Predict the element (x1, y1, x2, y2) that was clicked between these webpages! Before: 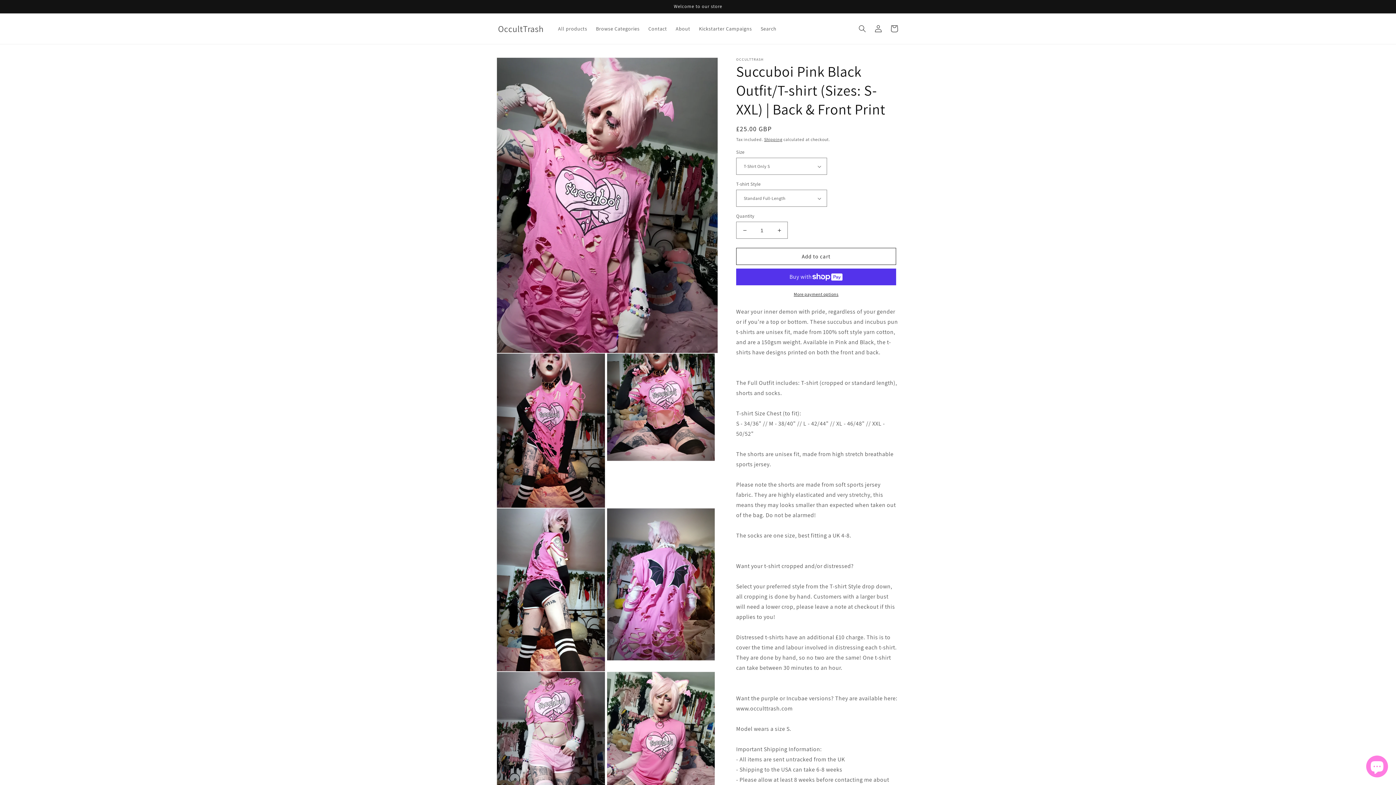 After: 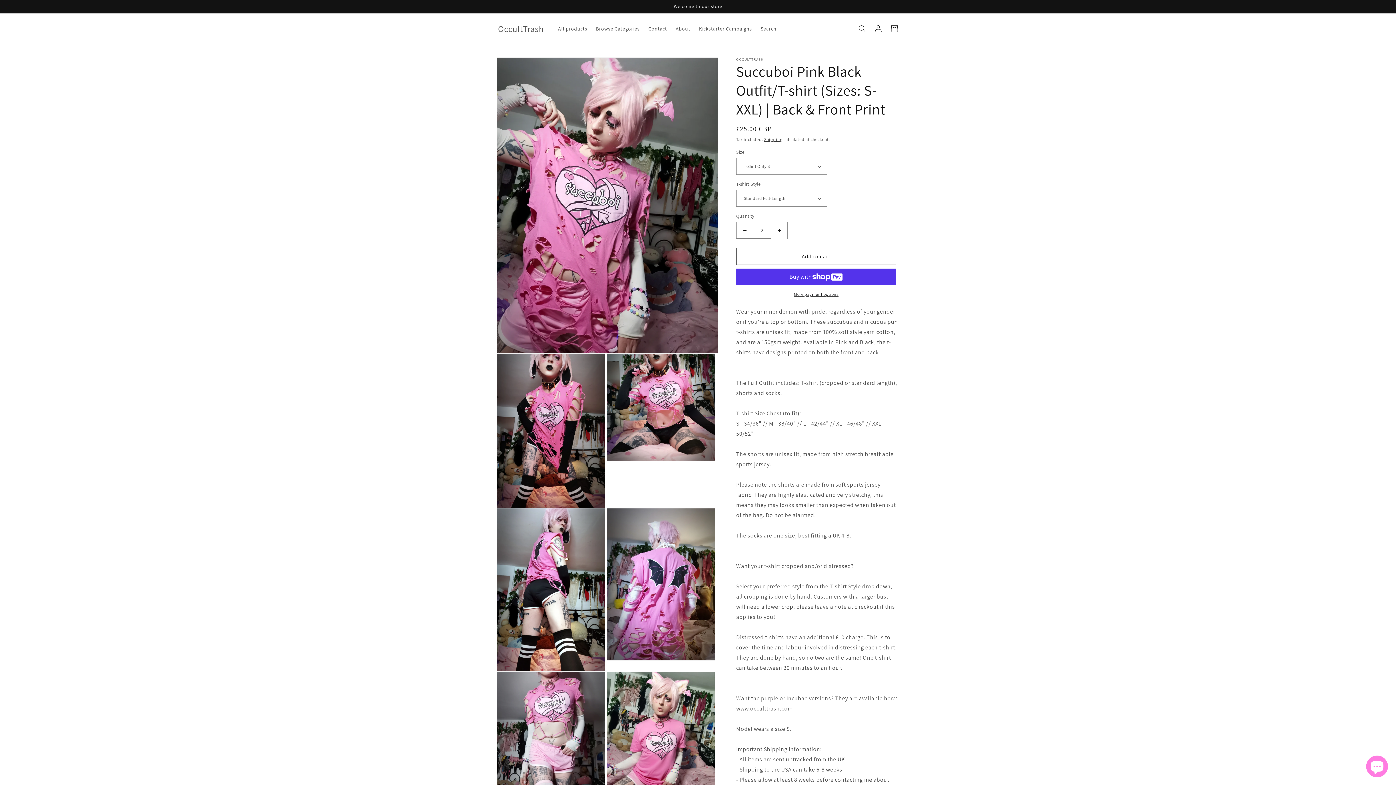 Action: label: Increase quantity for Succuboi Pink Black Outfit/T-shirt (Sizes: S-XXL) | Back &amp; Front Print bbox: (771, 221, 787, 238)